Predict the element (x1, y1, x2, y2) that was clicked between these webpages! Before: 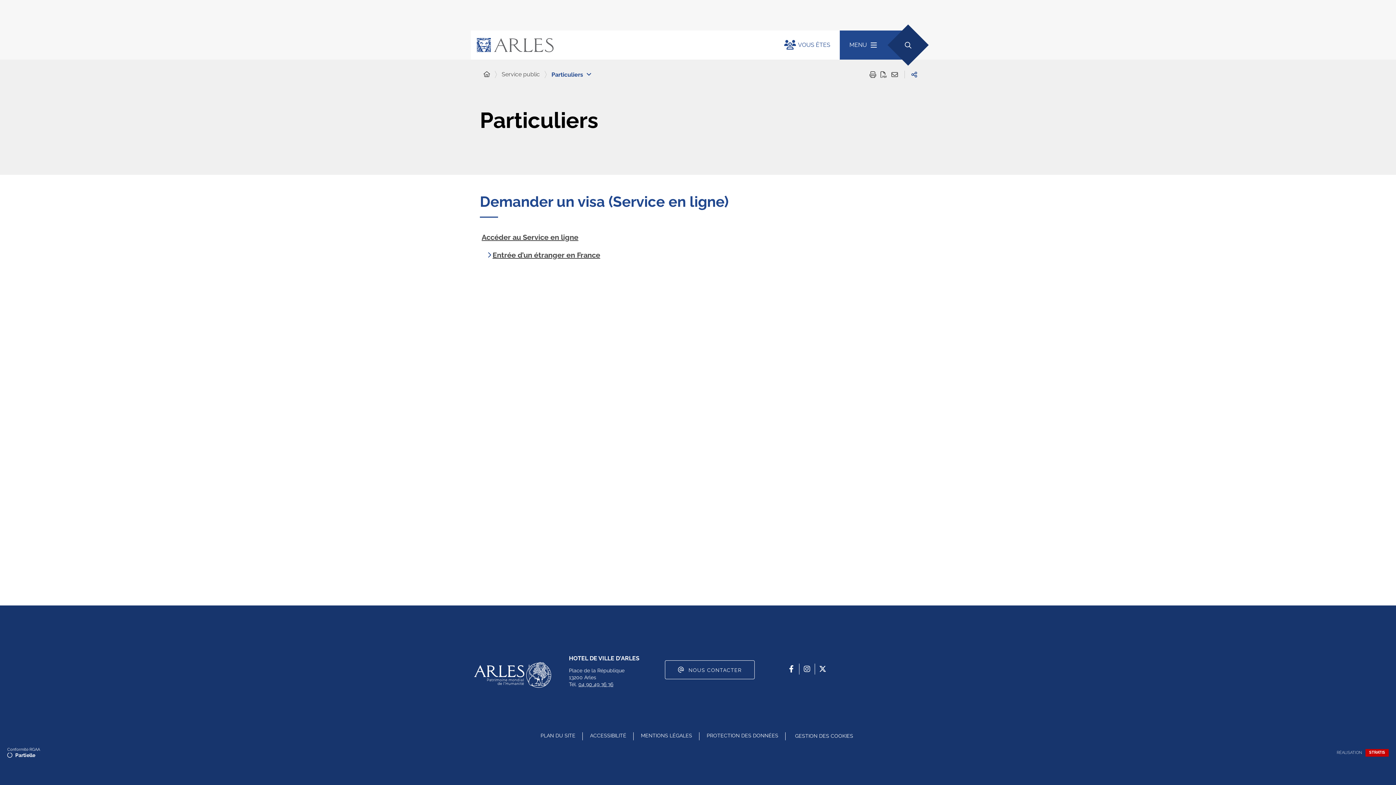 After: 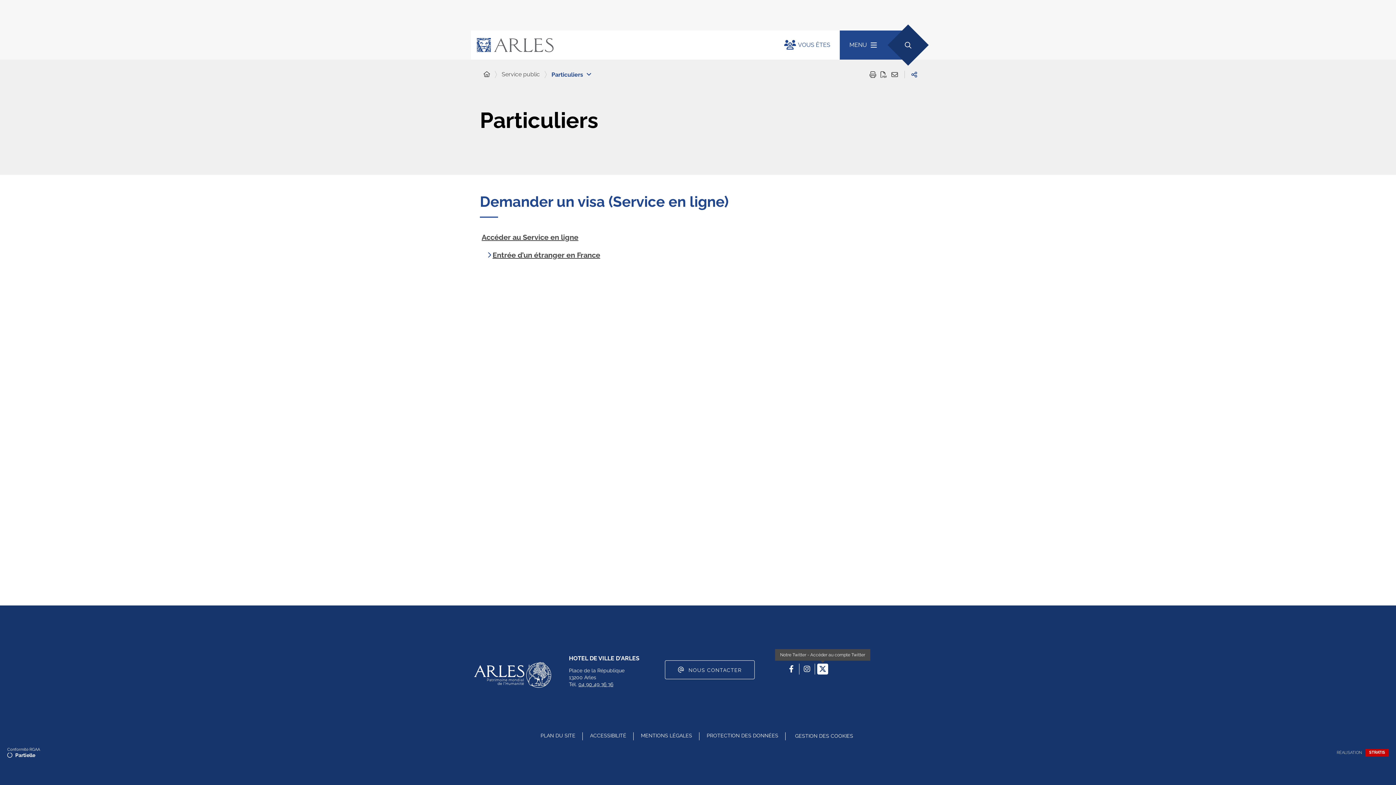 Action: bbox: (817, 663, 828, 674) label: Notre Twitter - Accéder au compte Twitter